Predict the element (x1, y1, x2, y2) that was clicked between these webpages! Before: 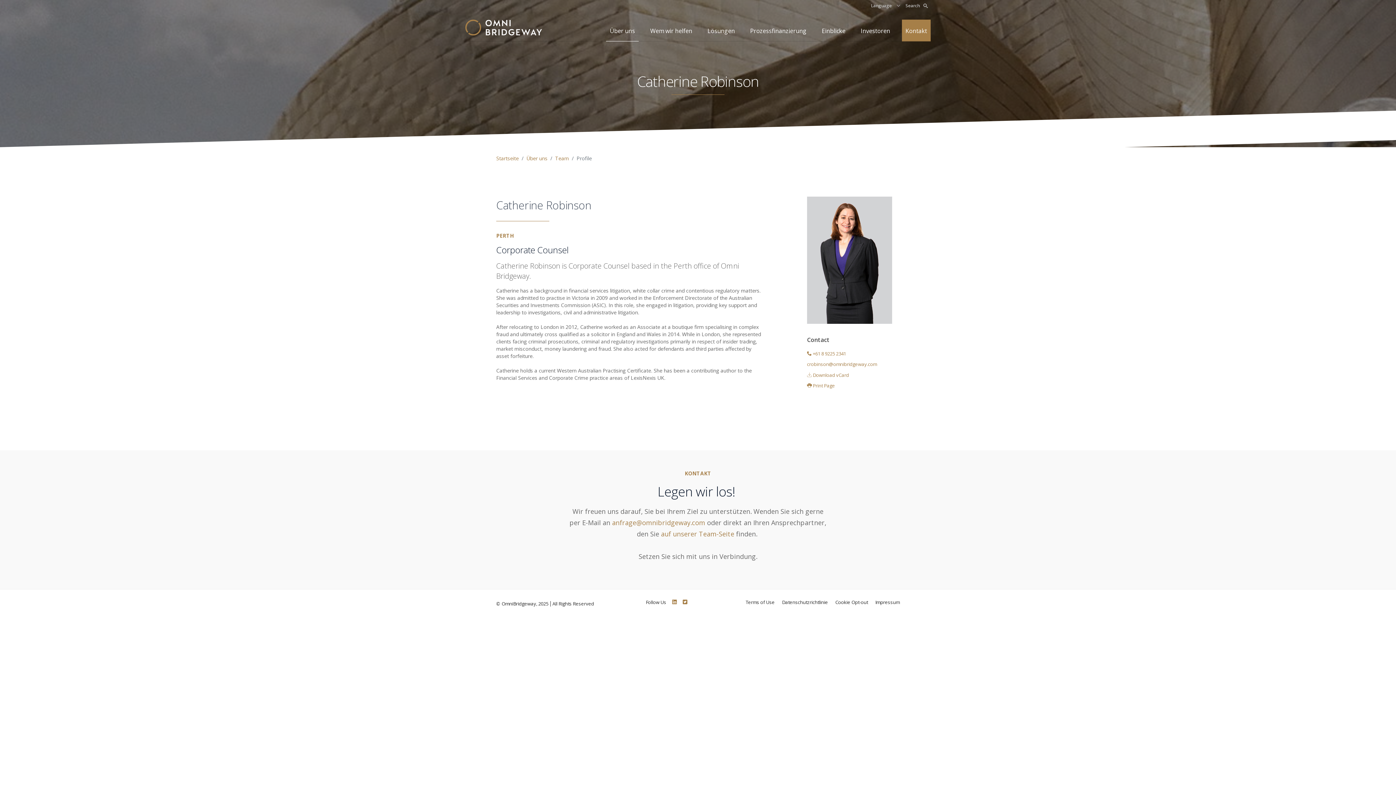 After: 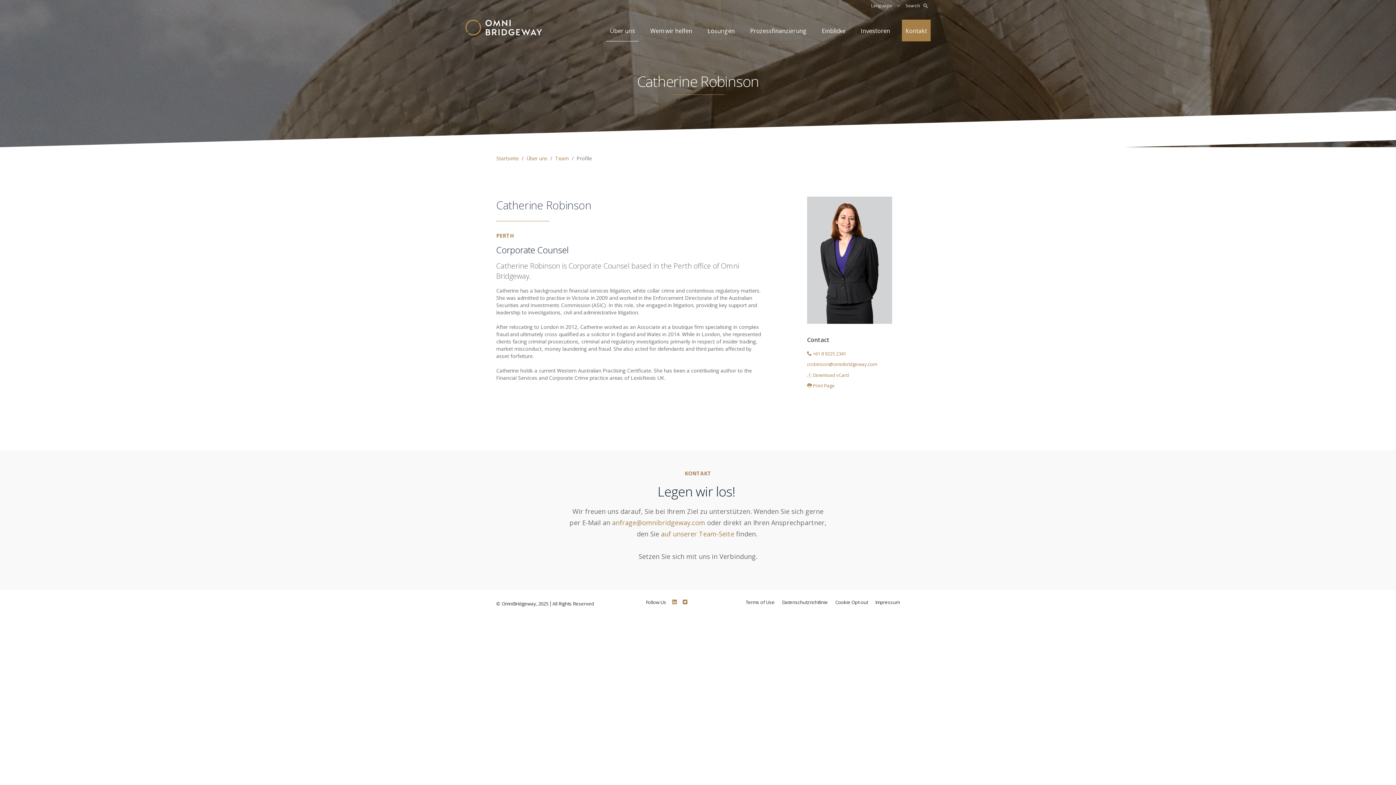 Action: label:  Download vCard bbox: (807, 371, 900, 380)